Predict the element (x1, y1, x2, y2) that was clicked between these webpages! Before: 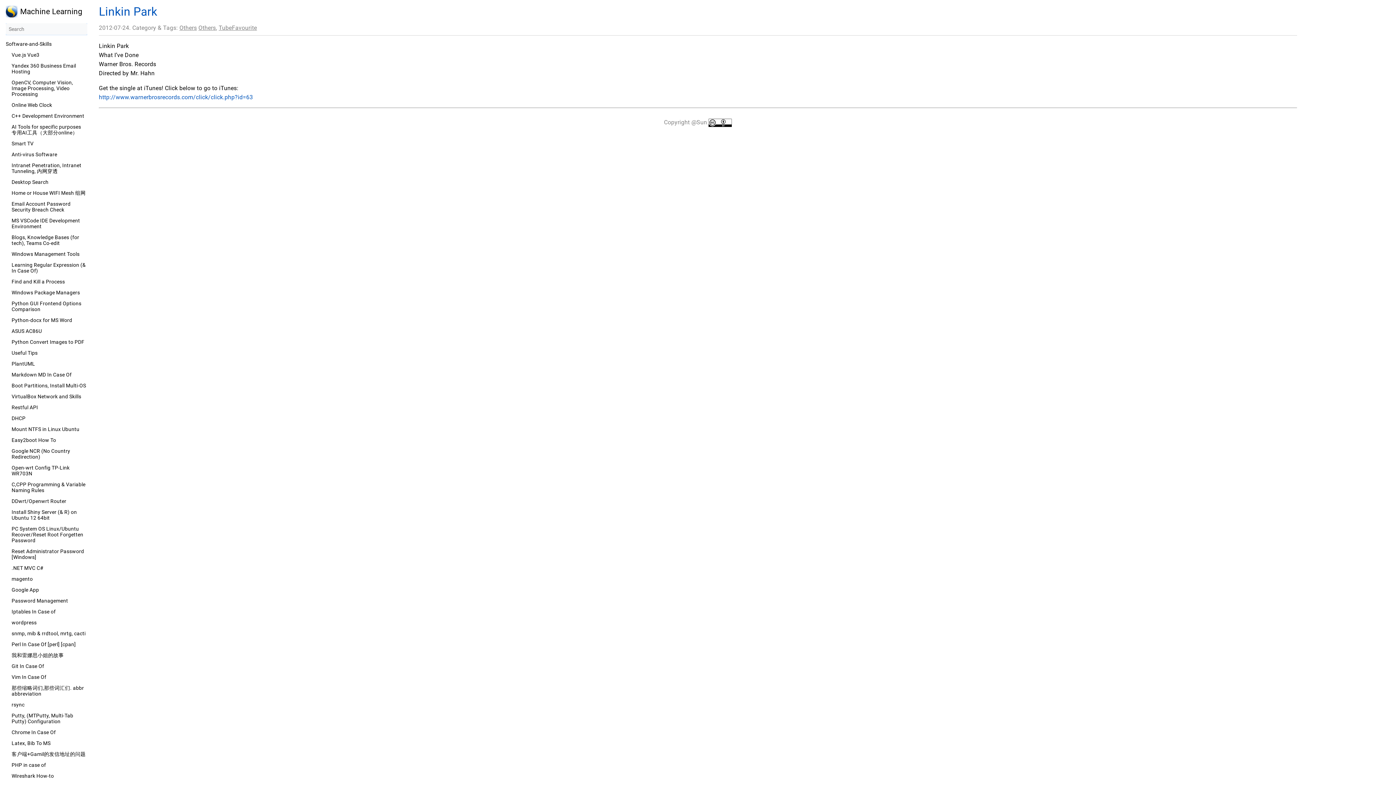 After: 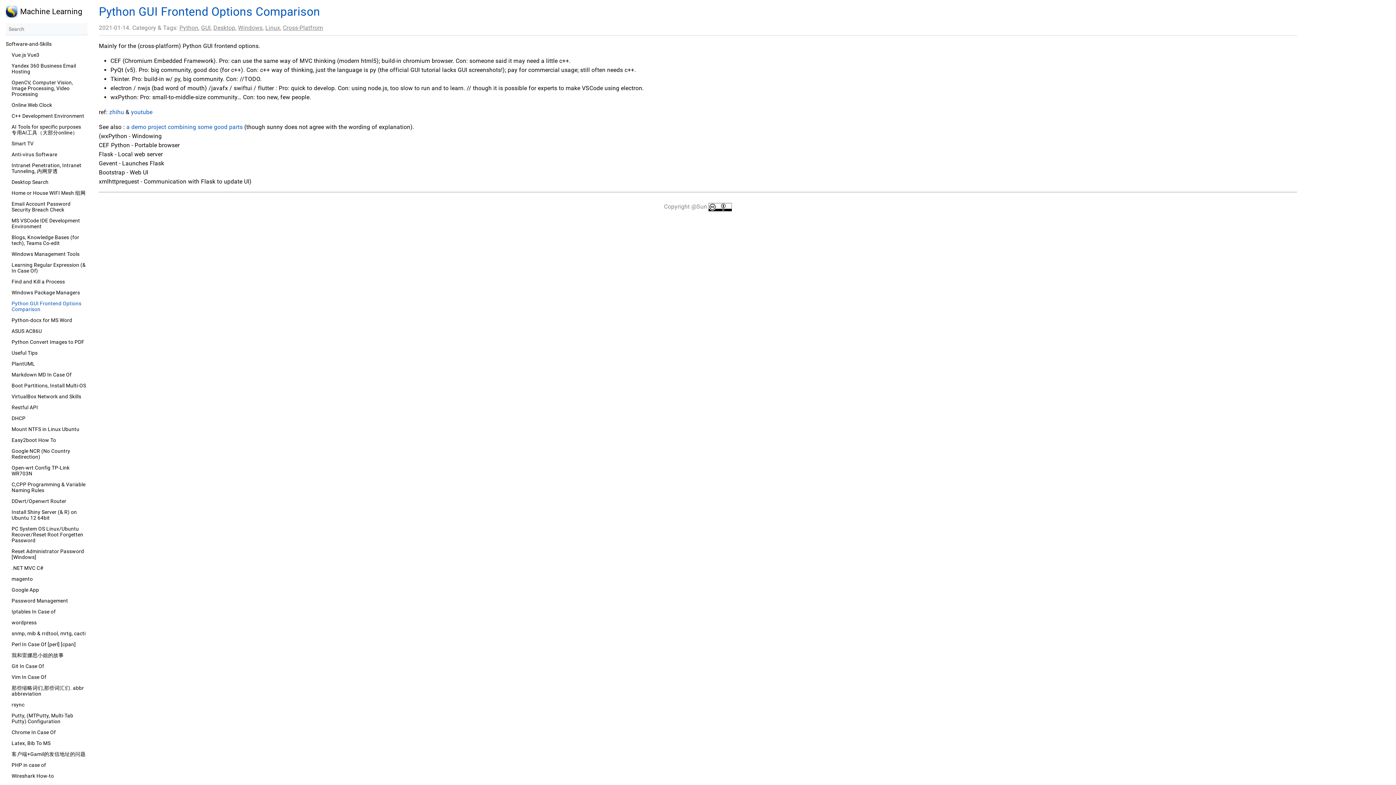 Action: bbox: (11, 300, 87, 312) label: Python GUI Frontend Options Comparison